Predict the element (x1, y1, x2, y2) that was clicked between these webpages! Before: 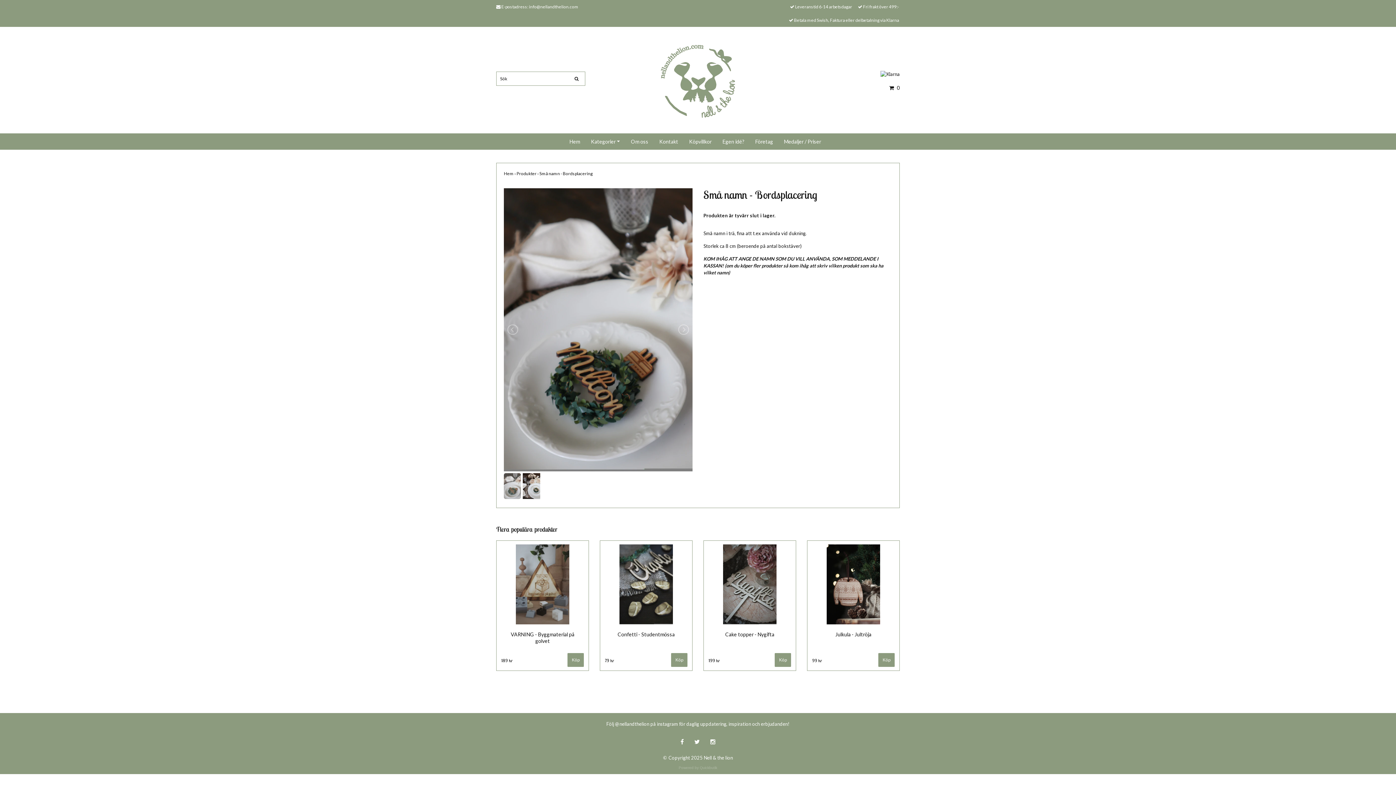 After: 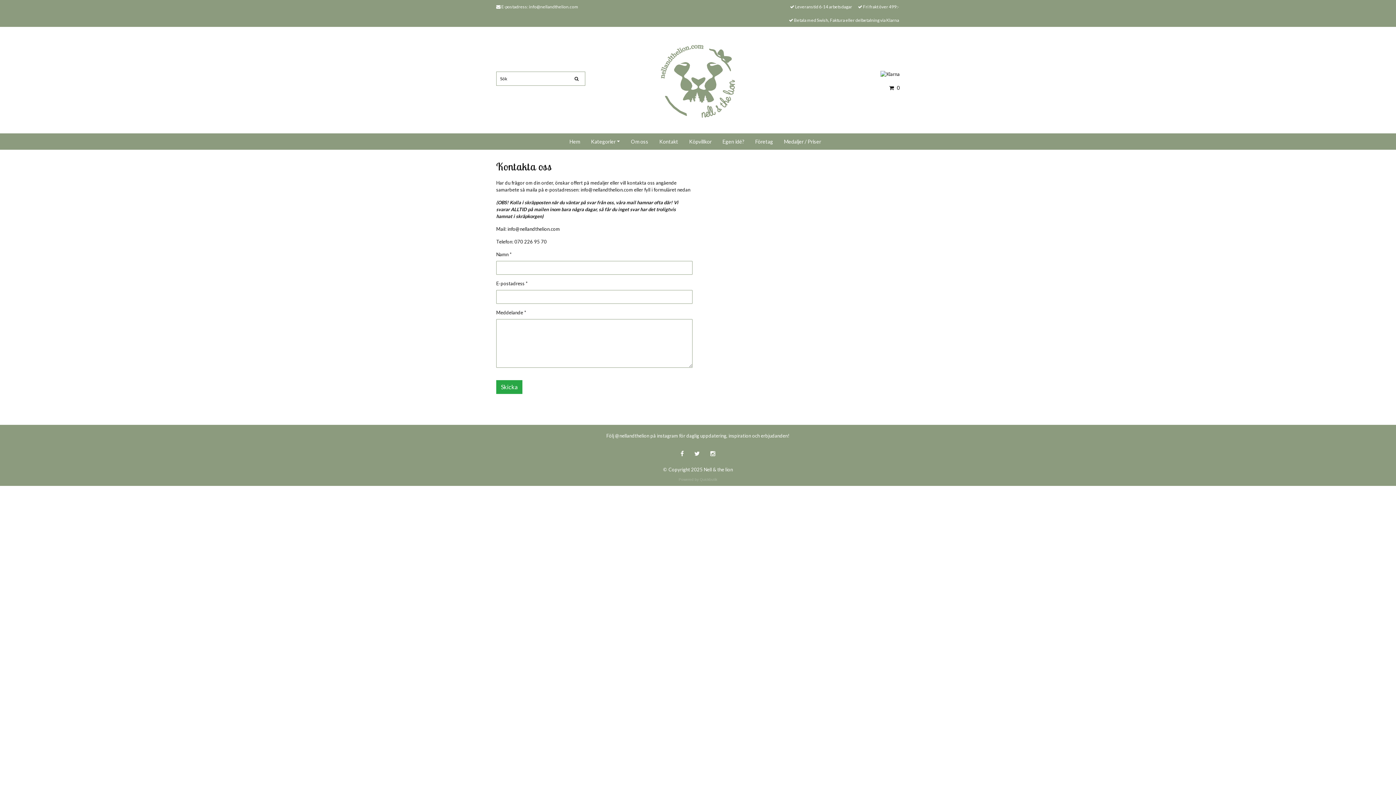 Action: bbox: (659, 133, 678, 149) label: Kontakt